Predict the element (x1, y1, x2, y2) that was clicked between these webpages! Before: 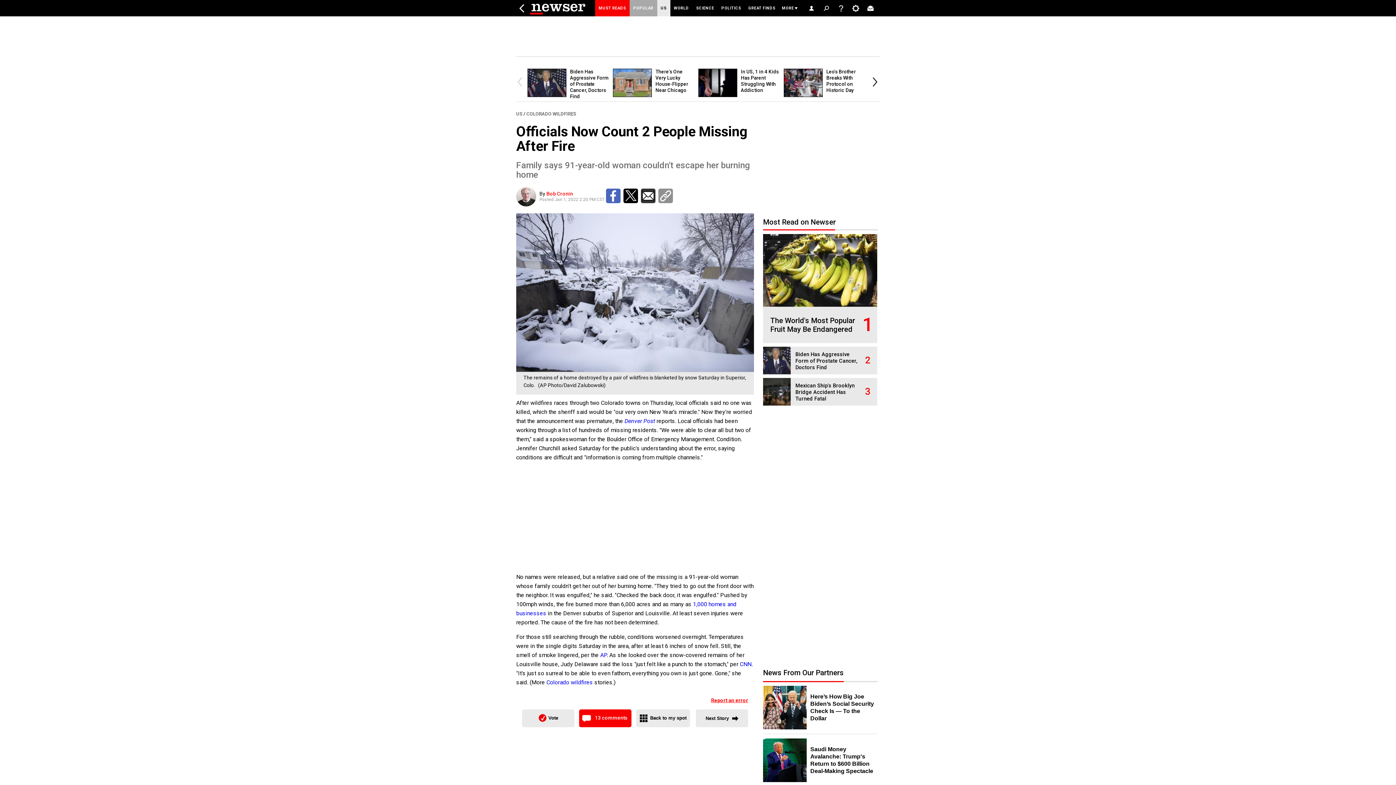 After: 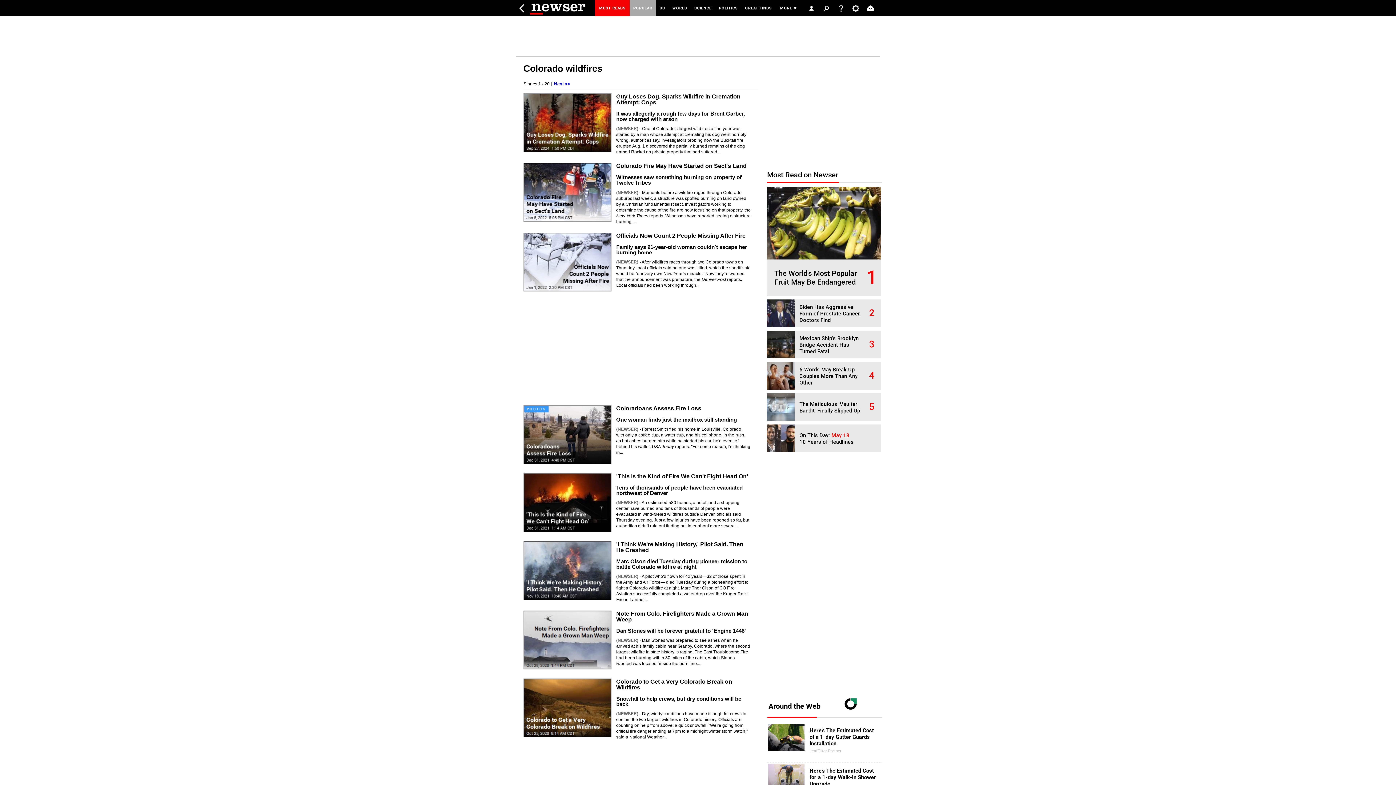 Action: bbox: (526, 111, 576, 116) label: COLORADO WILDFIRES